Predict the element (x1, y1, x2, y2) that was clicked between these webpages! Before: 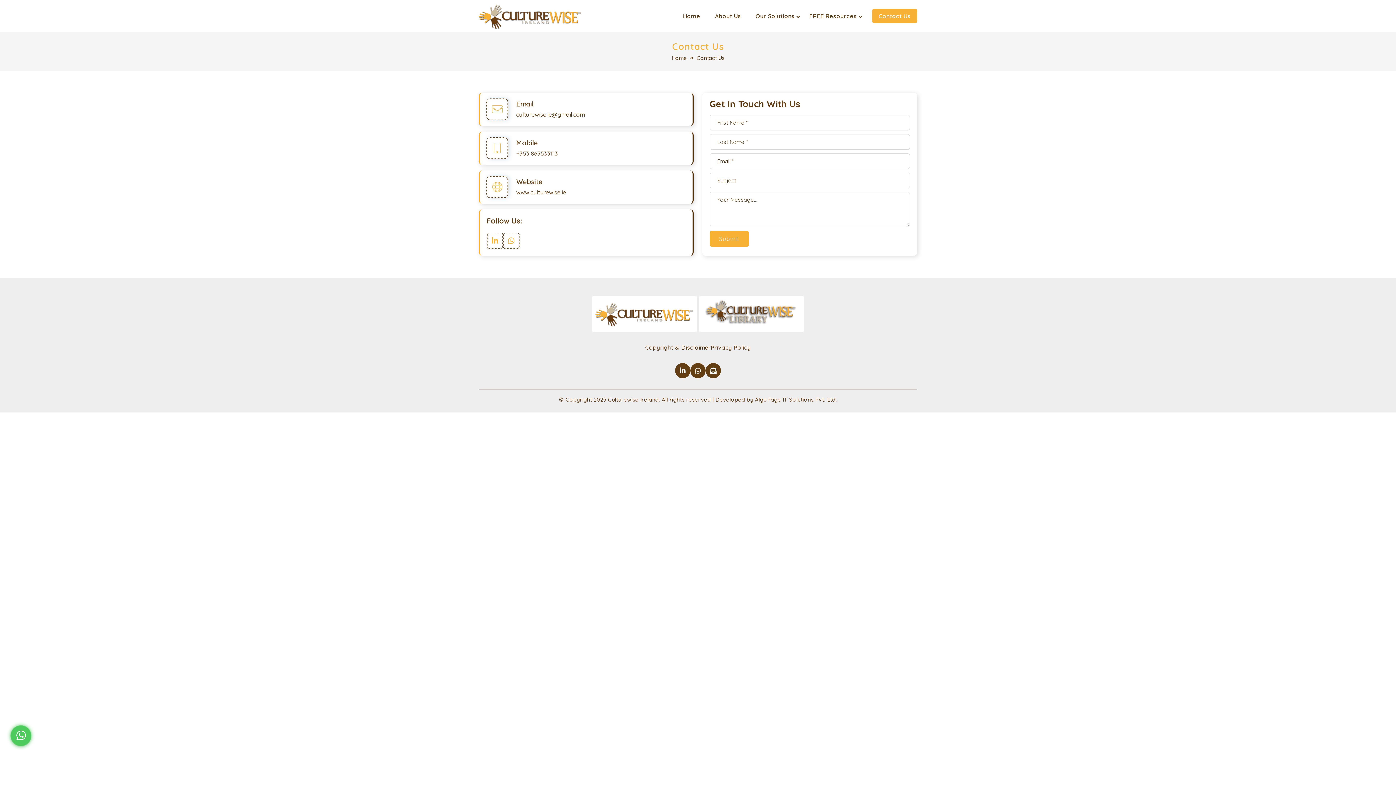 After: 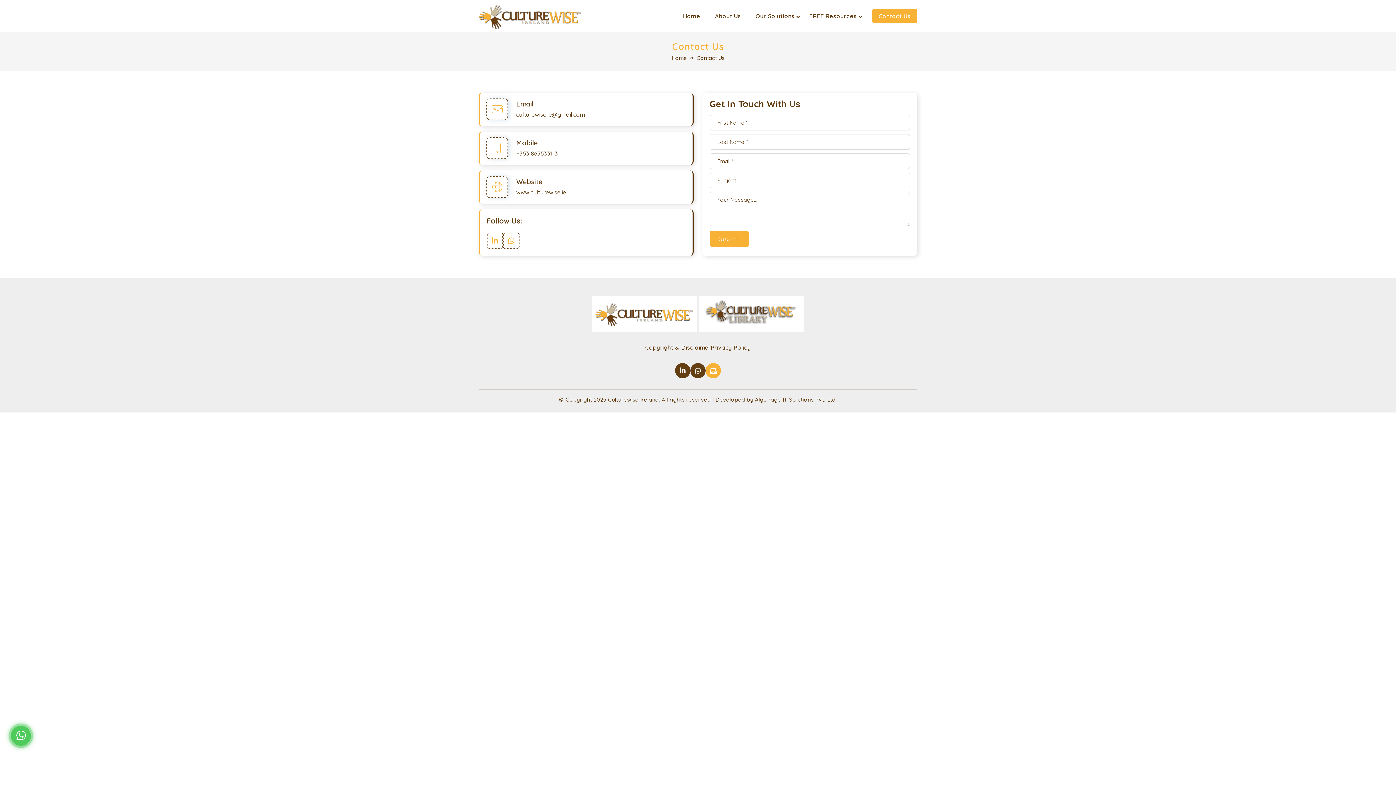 Action: bbox: (705, 363, 721, 378)